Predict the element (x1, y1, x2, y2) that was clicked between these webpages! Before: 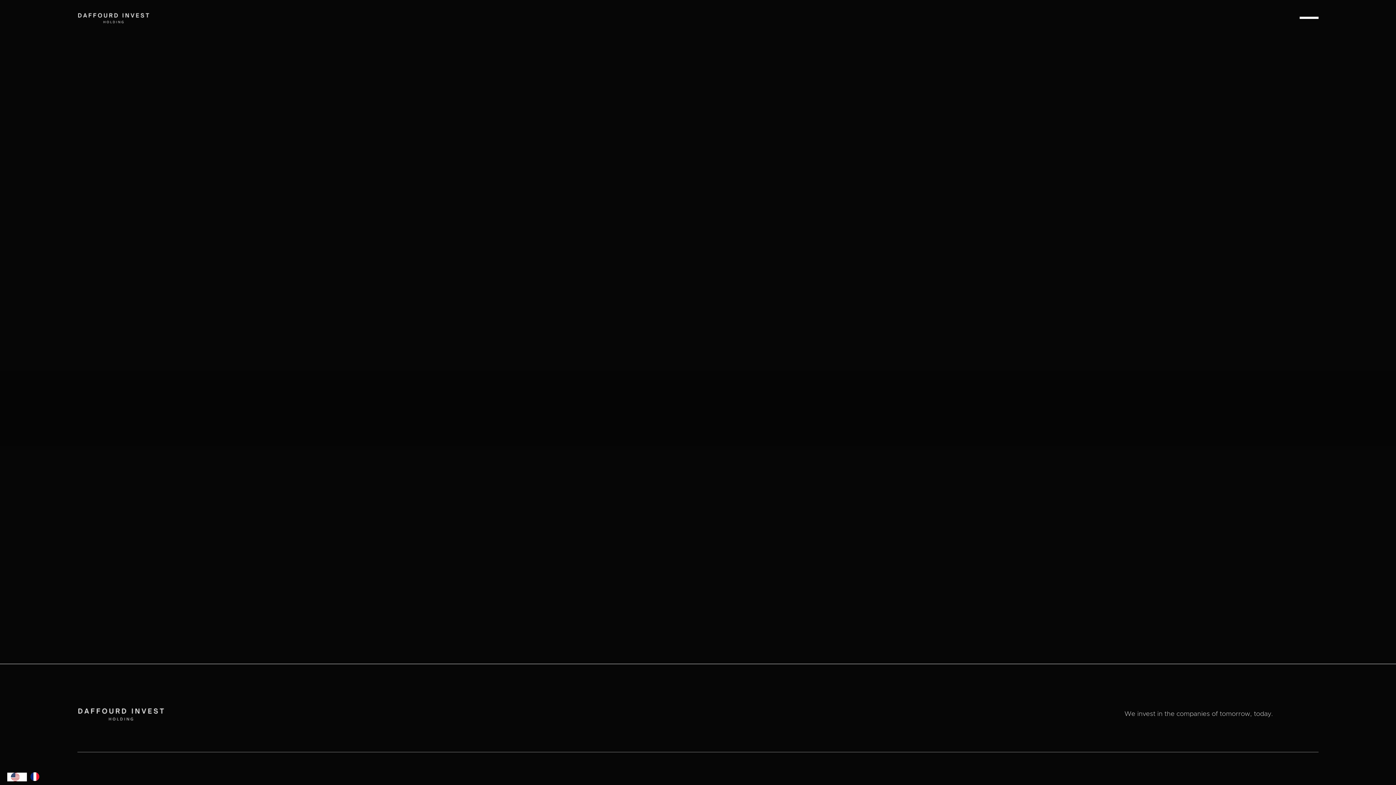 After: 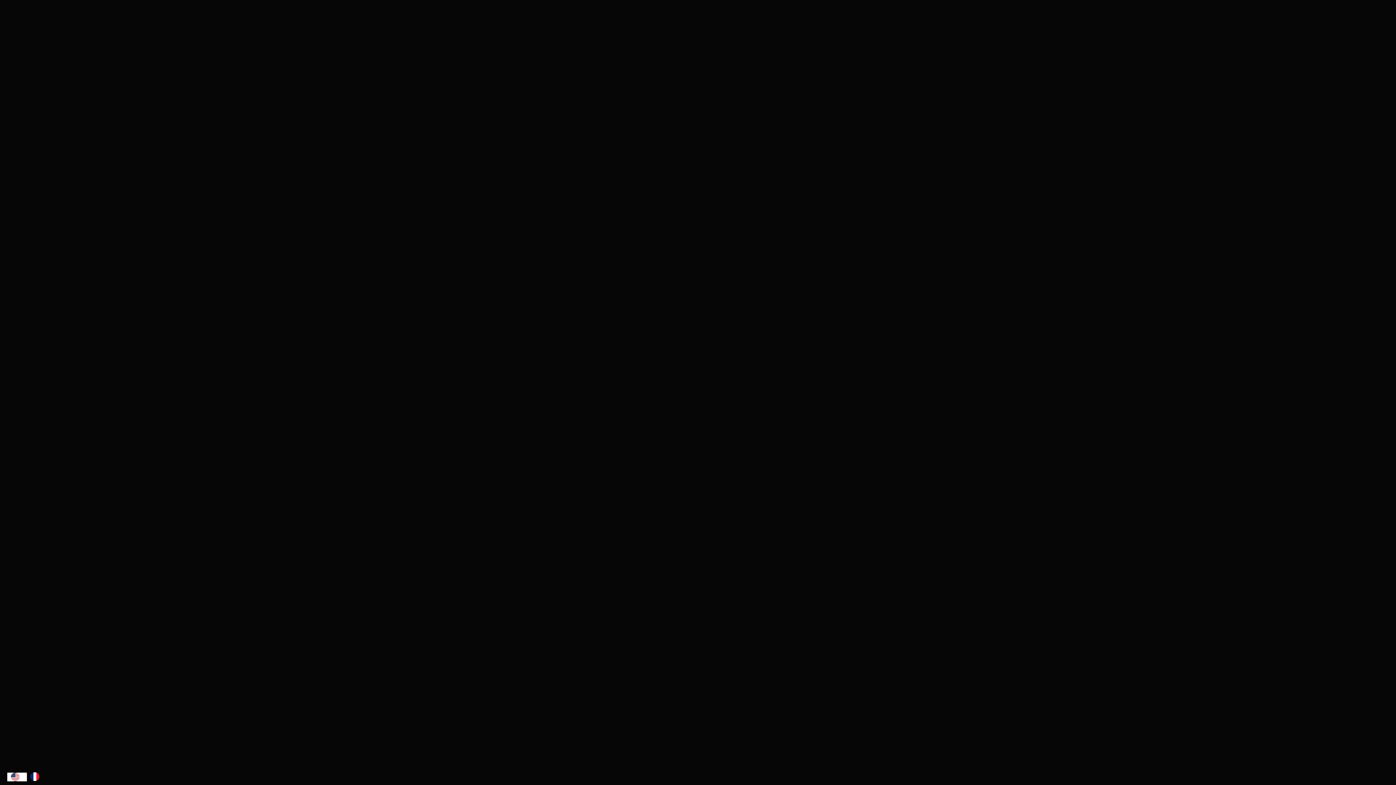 Action: label: Go to homepage
 bbox: (661, 319, 734, 334)